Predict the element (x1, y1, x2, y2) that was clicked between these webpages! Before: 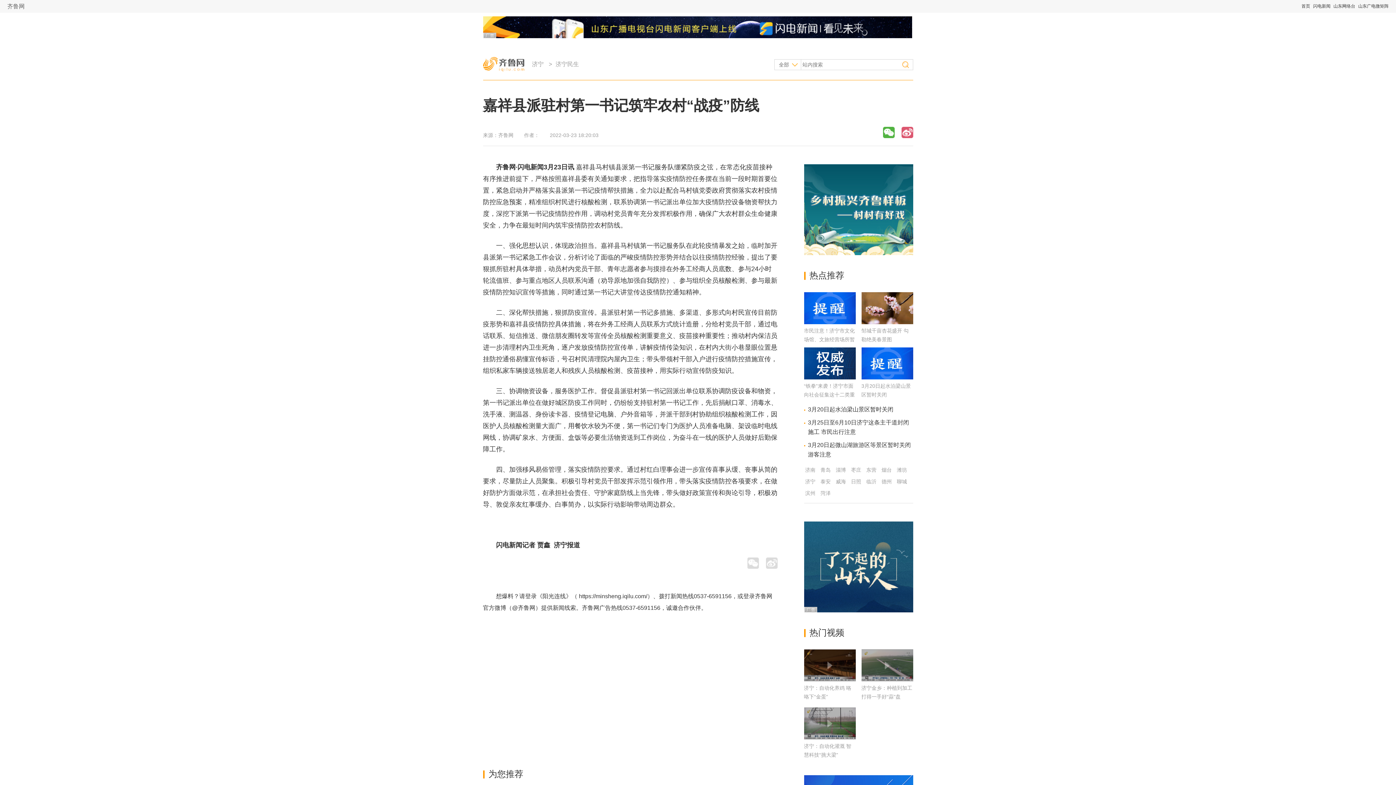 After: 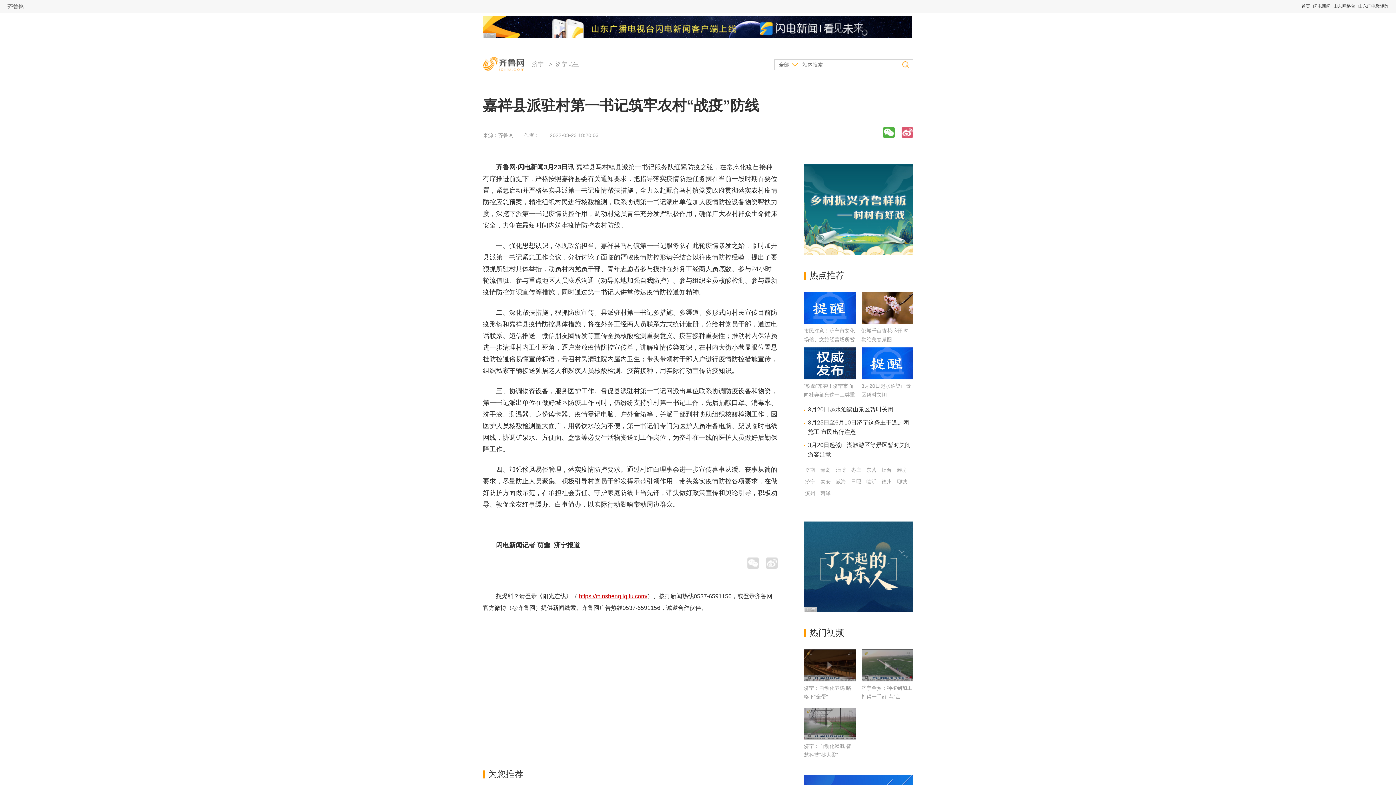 Action: label: https://minsheng.iqilu.com/ bbox: (579, 593, 647, 599)